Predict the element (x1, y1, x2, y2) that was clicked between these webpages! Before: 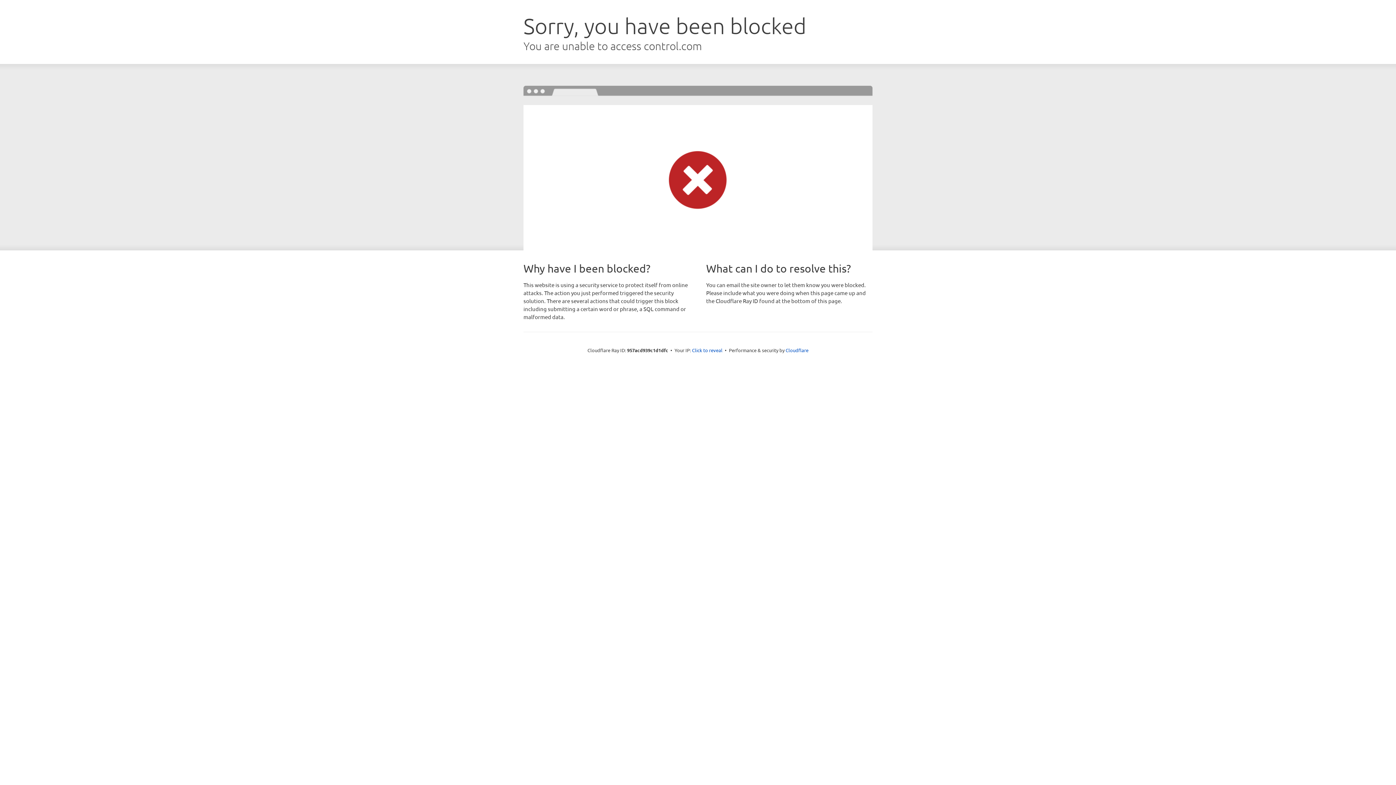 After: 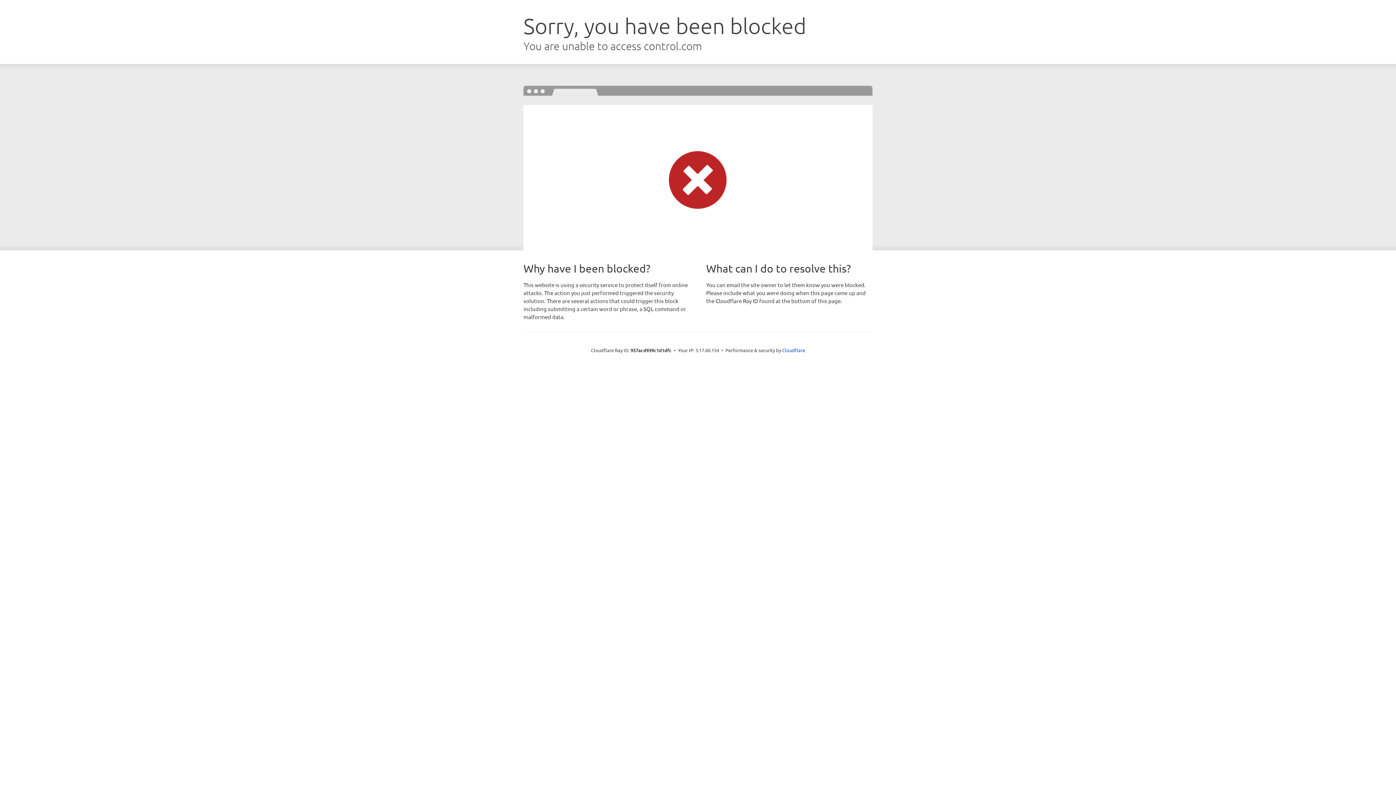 Action: bbox: (692, 346, 722, 353) label: Click to reveal